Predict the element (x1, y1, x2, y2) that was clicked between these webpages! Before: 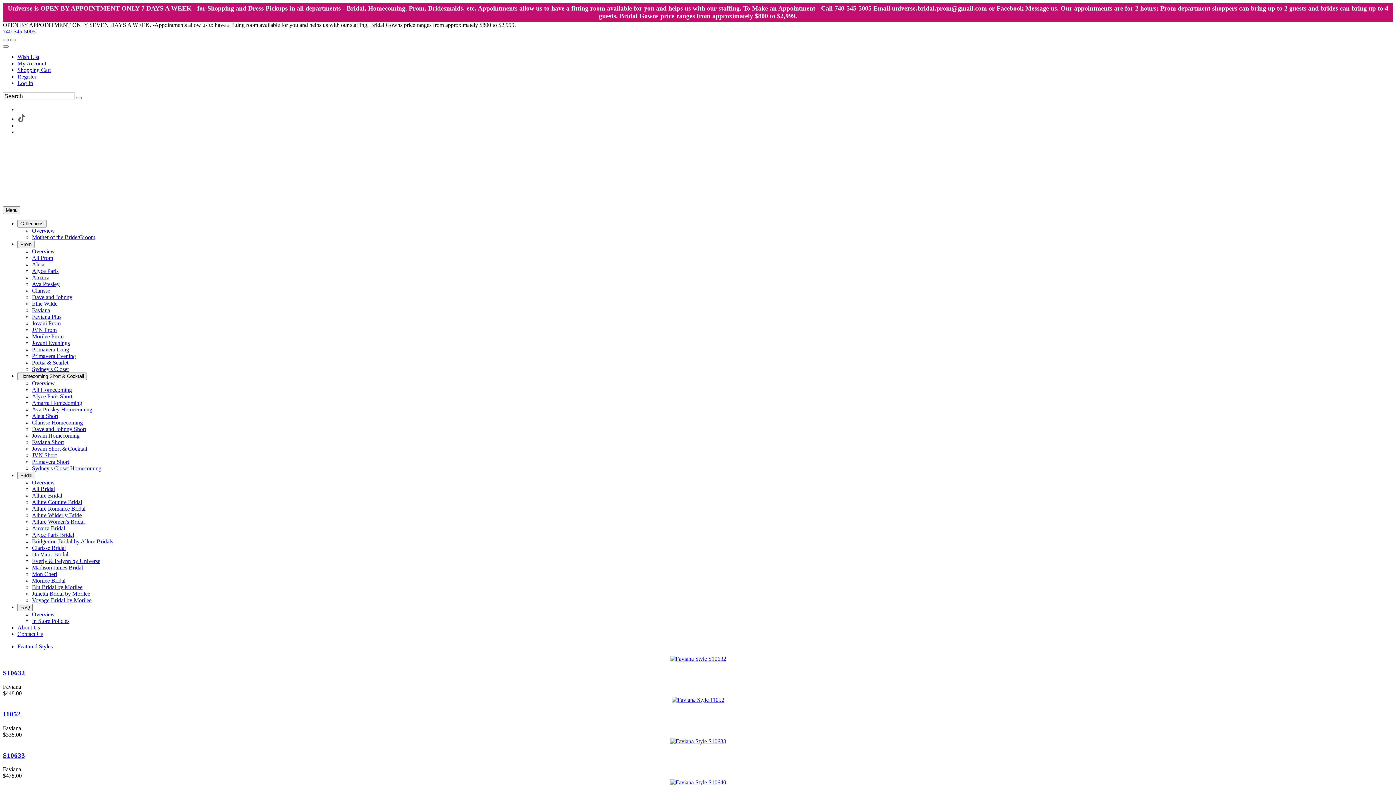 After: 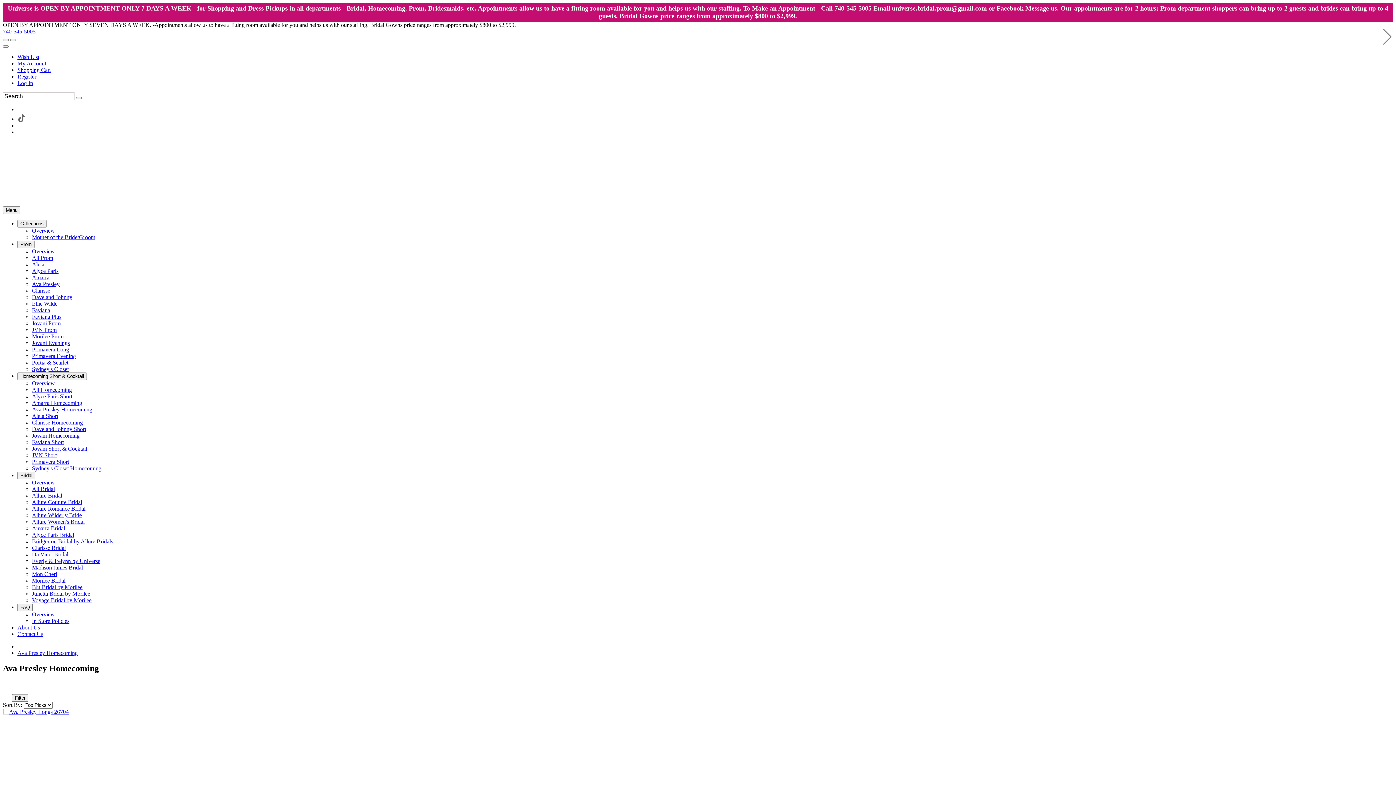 Action: label: Ava Presley Homecoming bbox: (32, 406, 92, 412)